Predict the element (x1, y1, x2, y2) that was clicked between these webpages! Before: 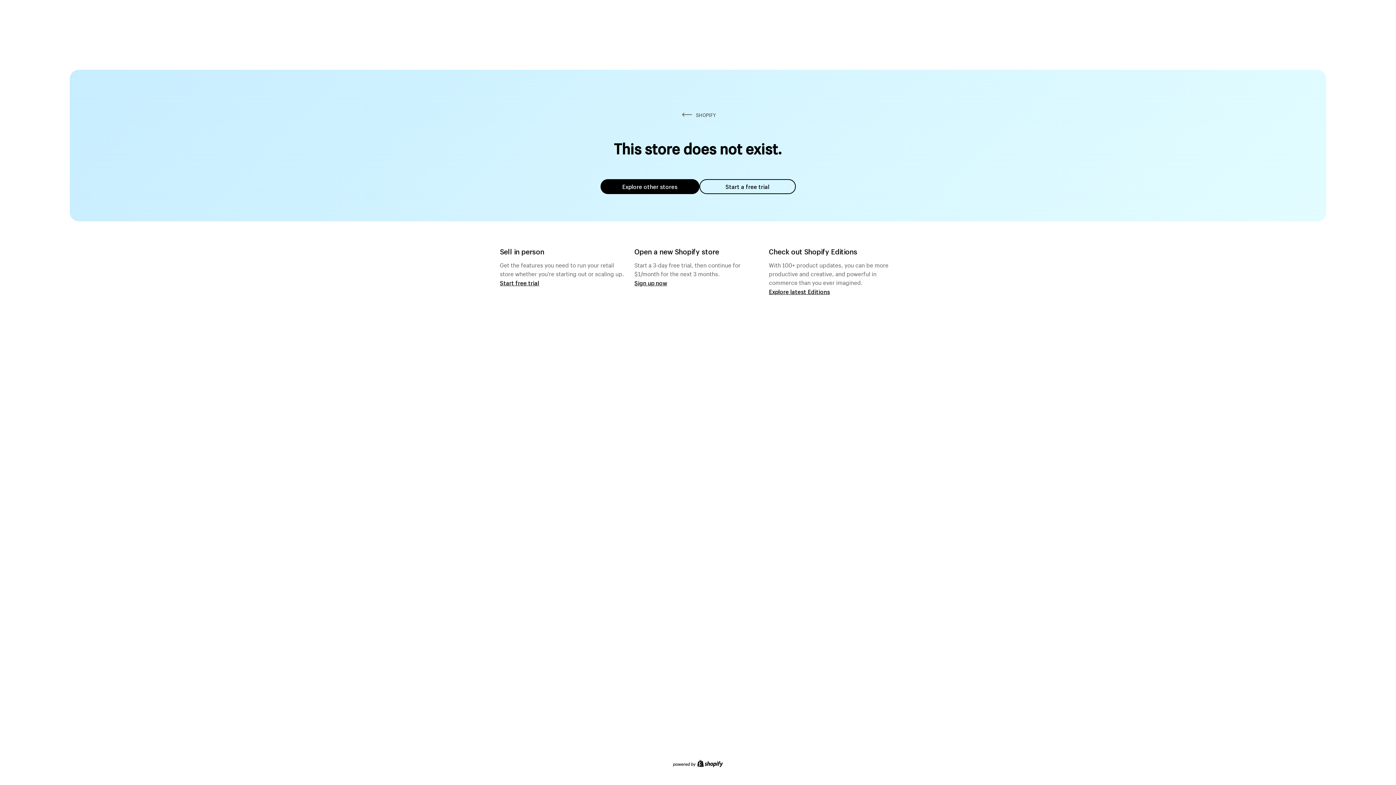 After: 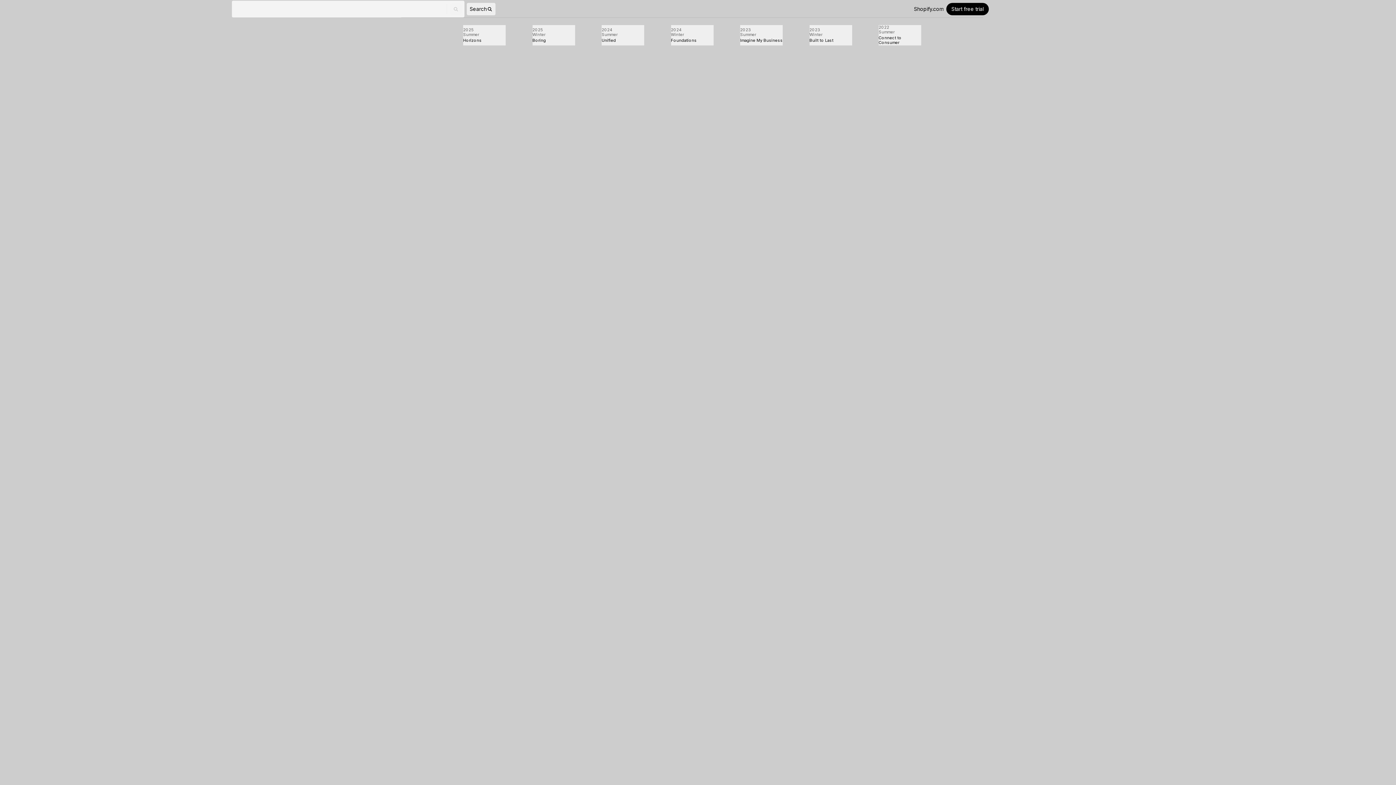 Action: label: Explore latest Editions bbox: (769, 287, 830, 295)